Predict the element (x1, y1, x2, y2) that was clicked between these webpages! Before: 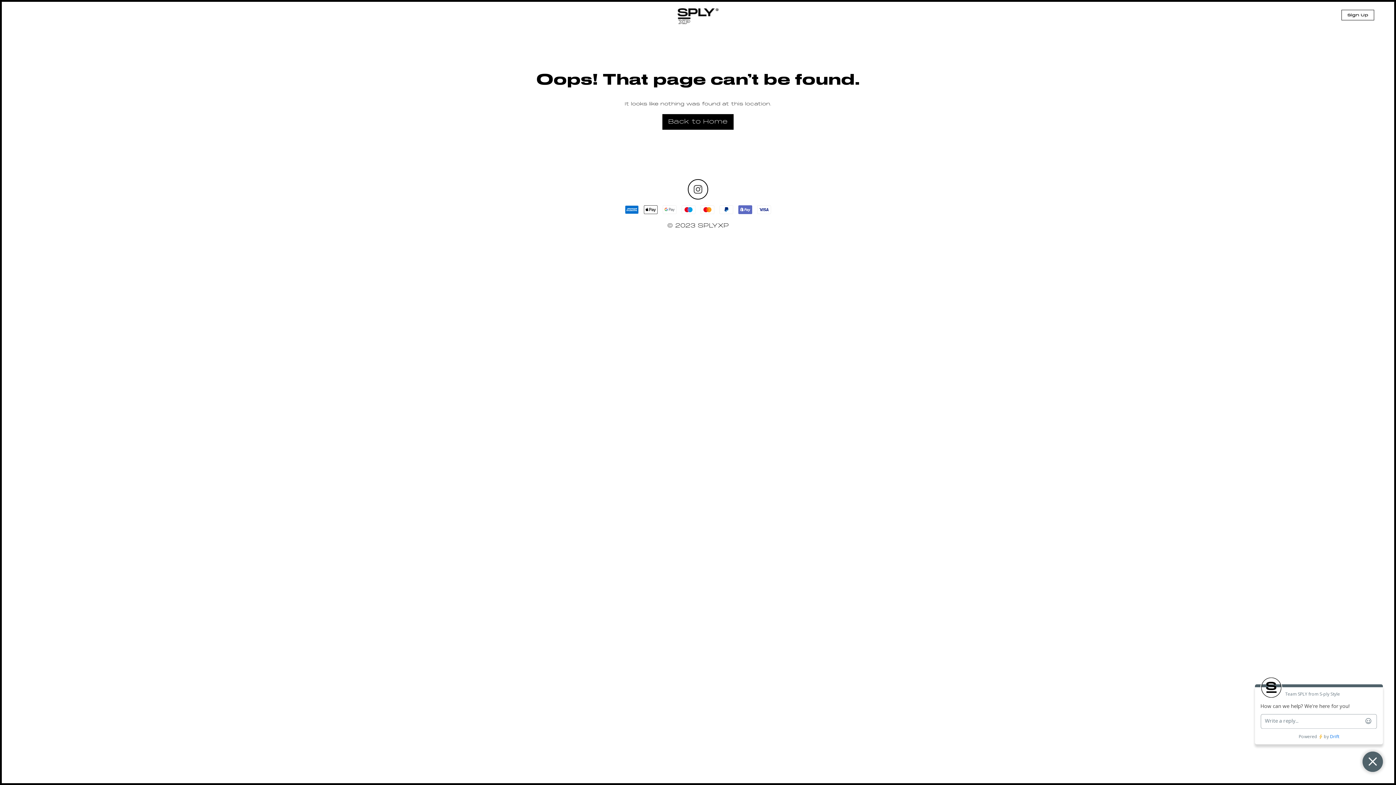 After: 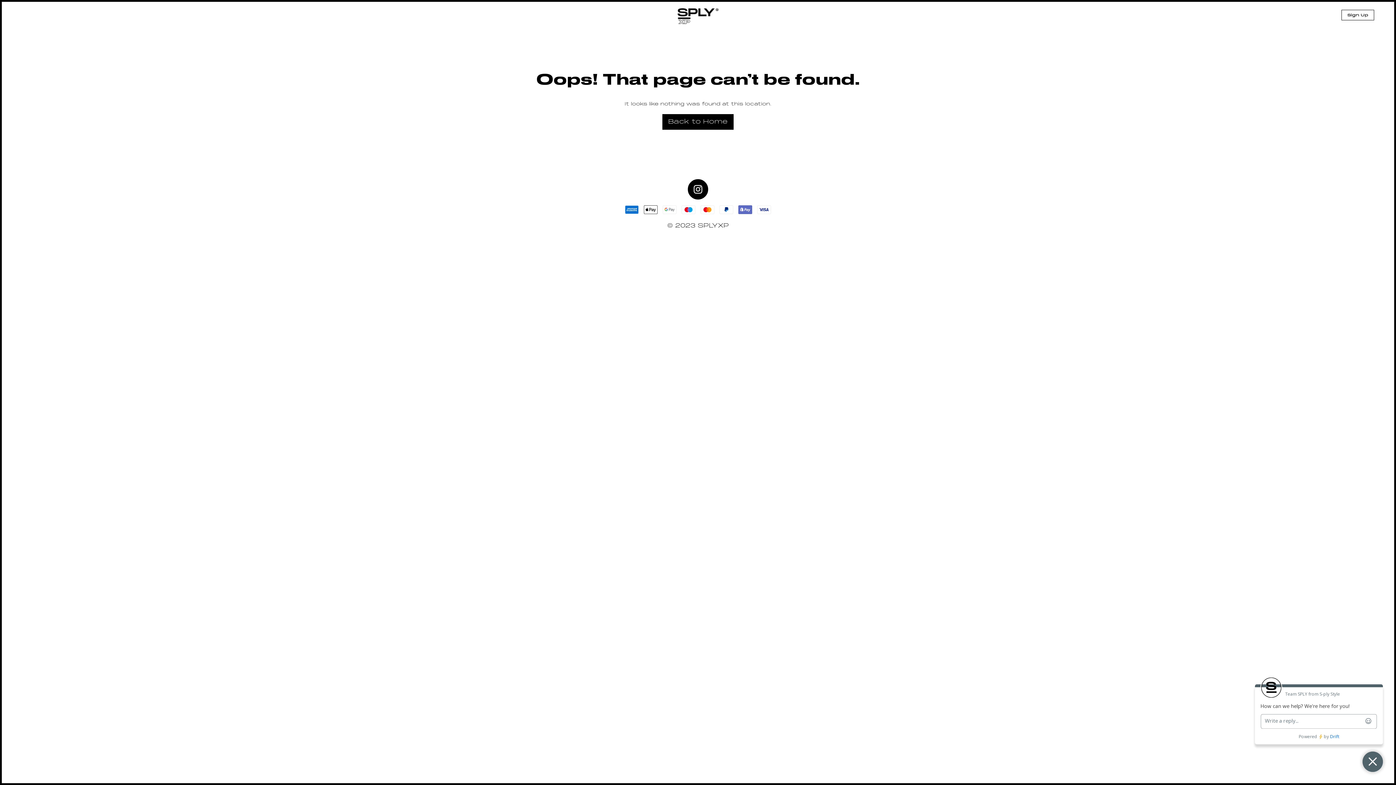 Action: bbox: (688, 179, 708, 199)